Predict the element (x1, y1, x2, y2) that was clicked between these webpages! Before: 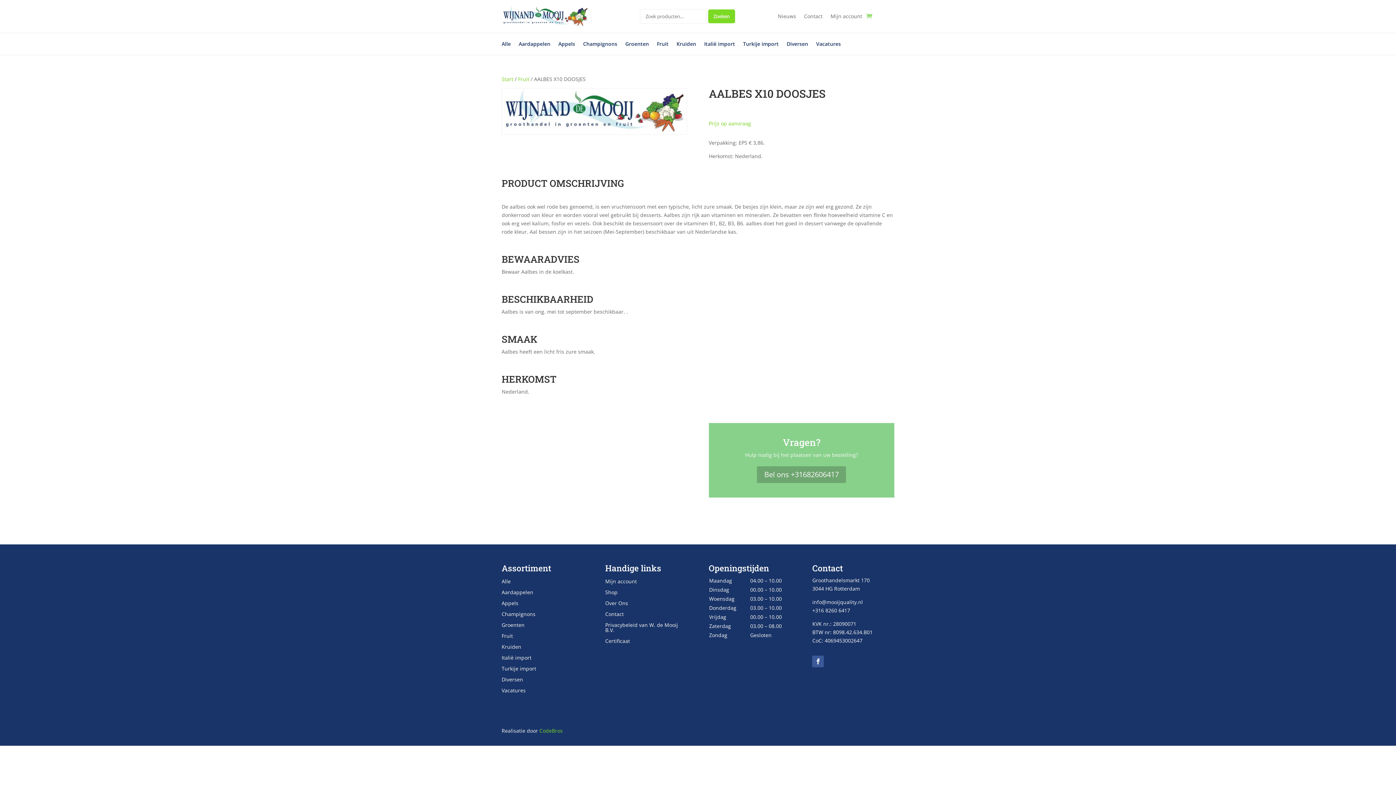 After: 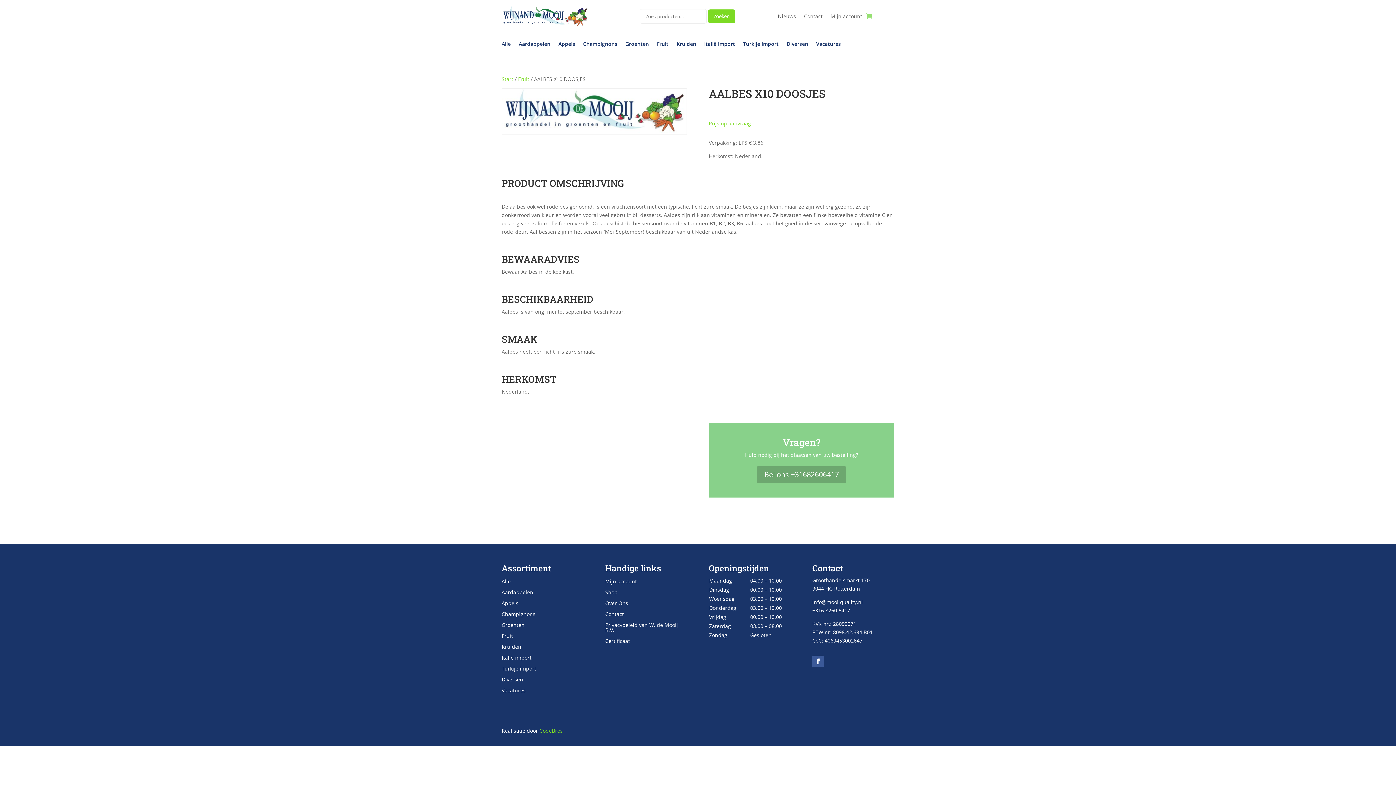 Action: label: Bel ons +31682606417 bbox: (757, 466, 846, 483)